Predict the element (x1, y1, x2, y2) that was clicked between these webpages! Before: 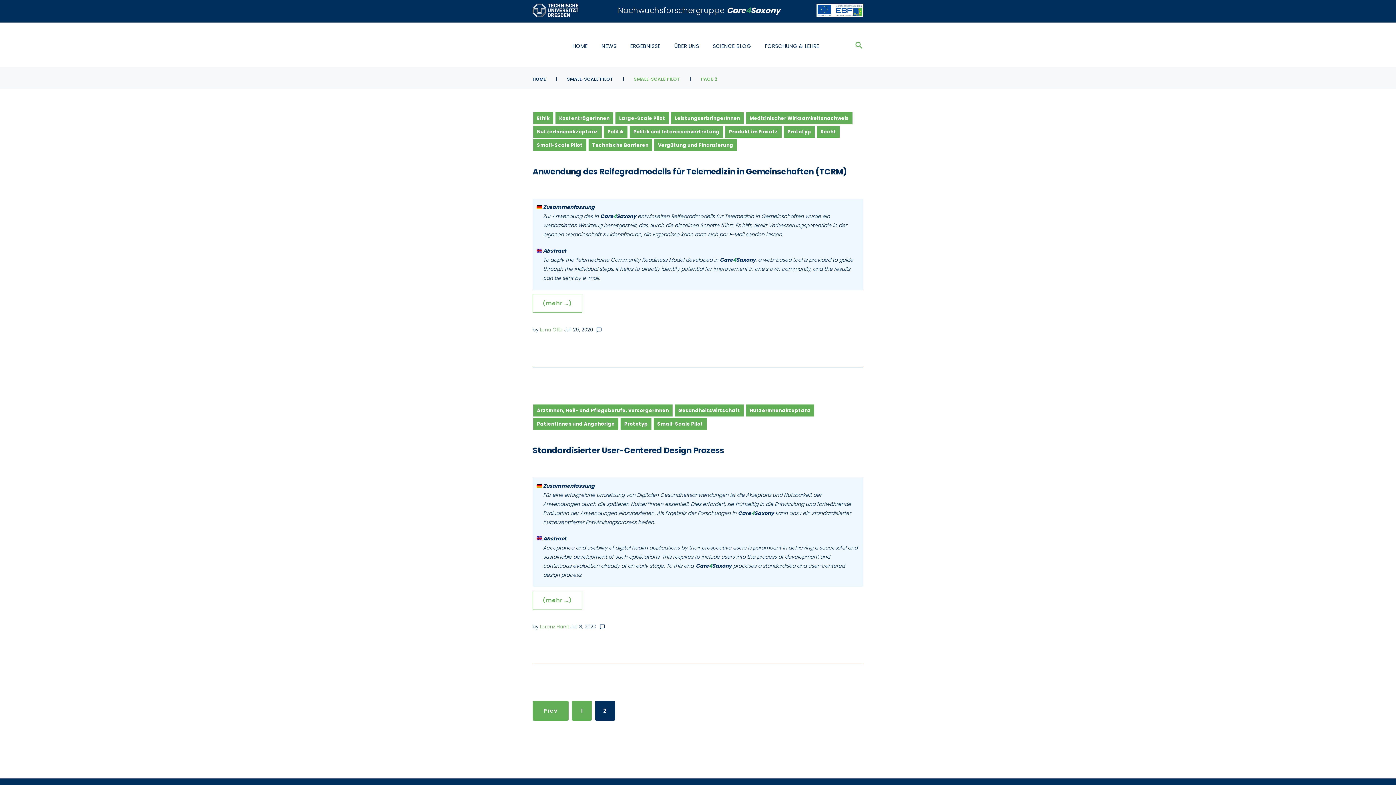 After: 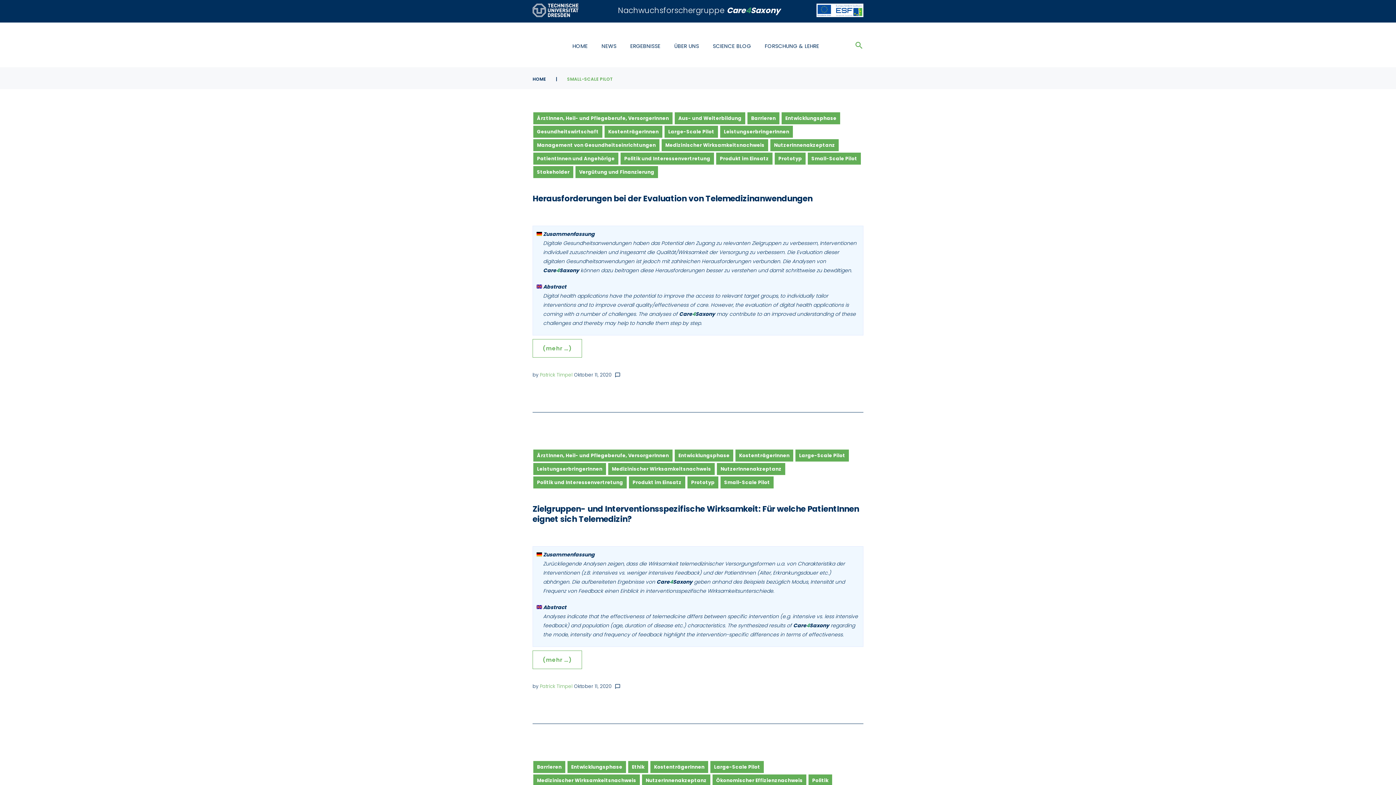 Action: label: 1 bbox: (571, 701, 591, 721)